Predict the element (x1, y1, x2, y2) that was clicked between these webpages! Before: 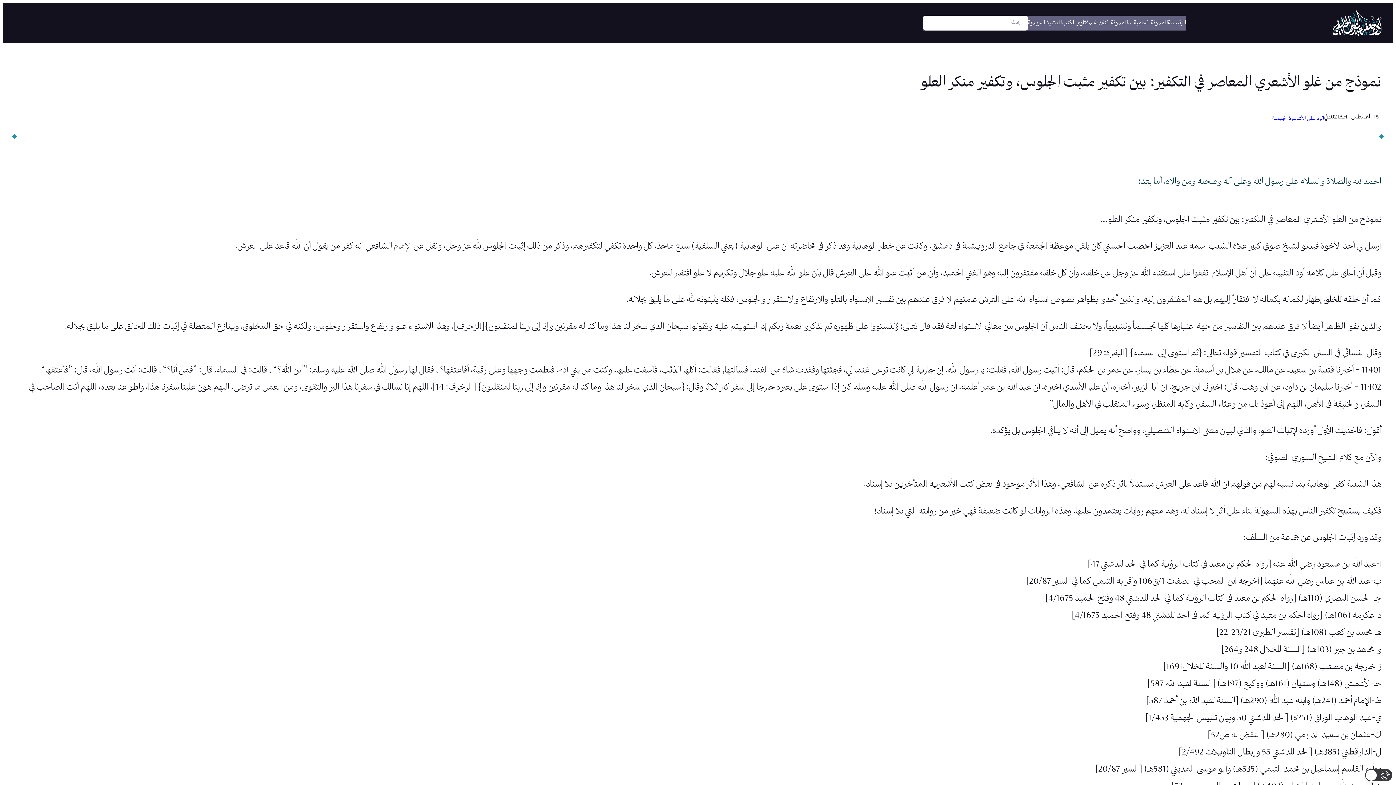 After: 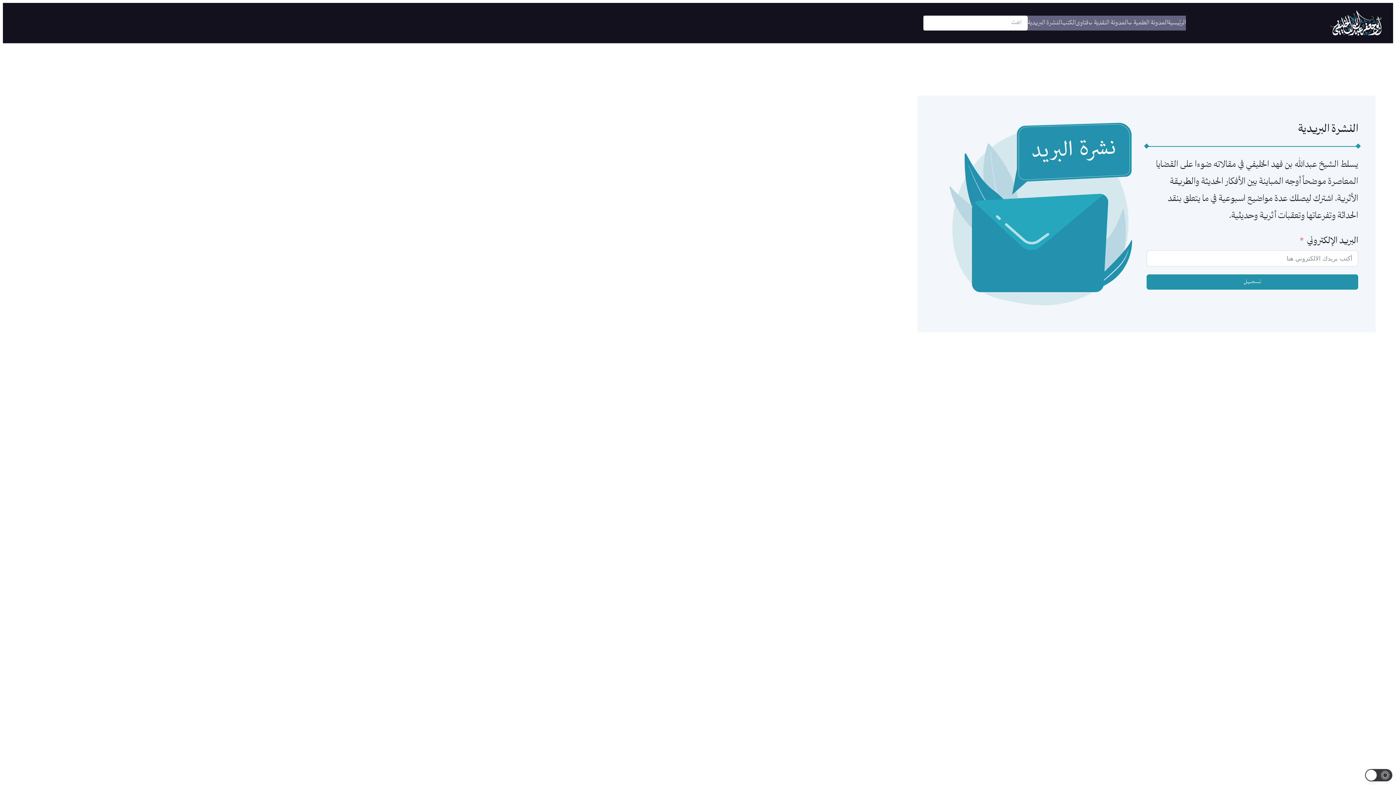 Action: label: النشرة البريدية bbox: (1027, 18, 1062, 28)